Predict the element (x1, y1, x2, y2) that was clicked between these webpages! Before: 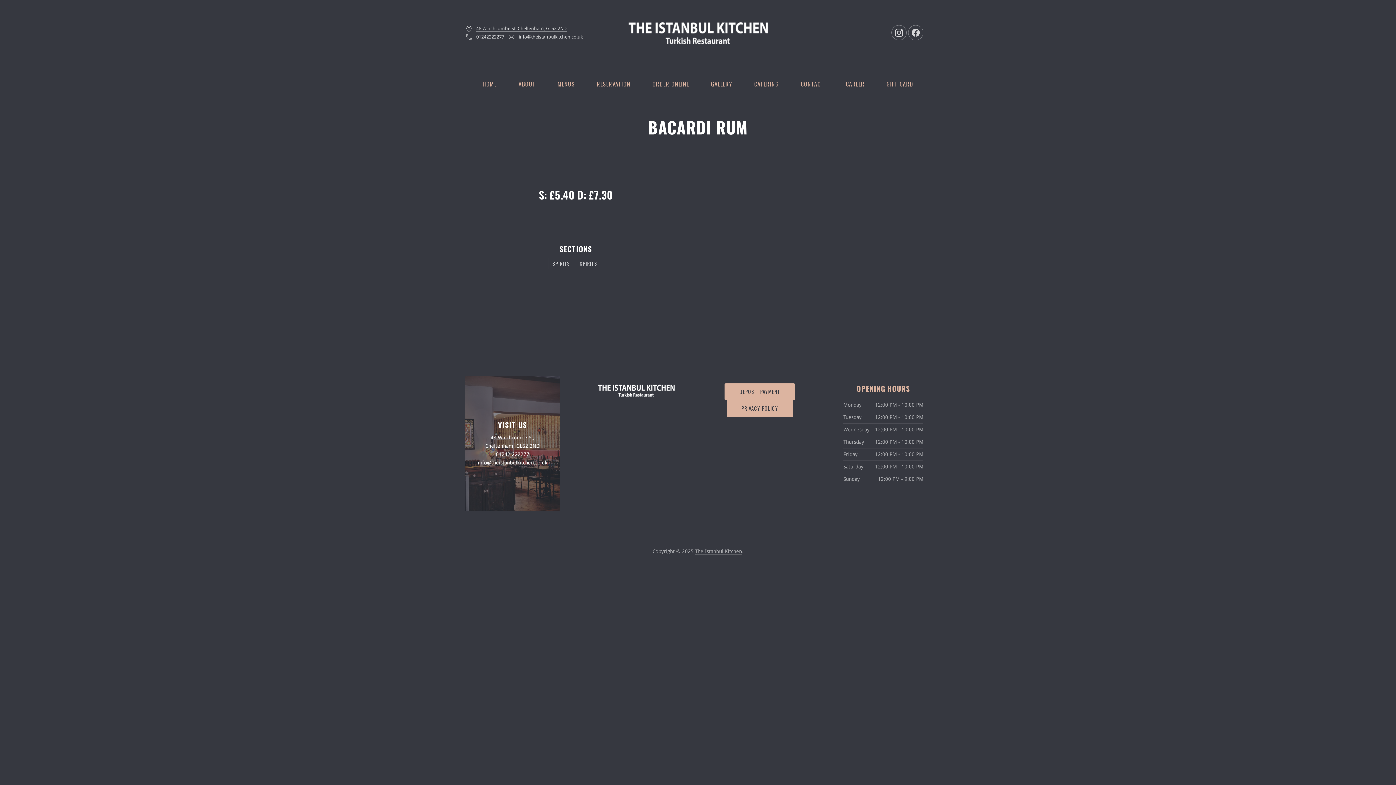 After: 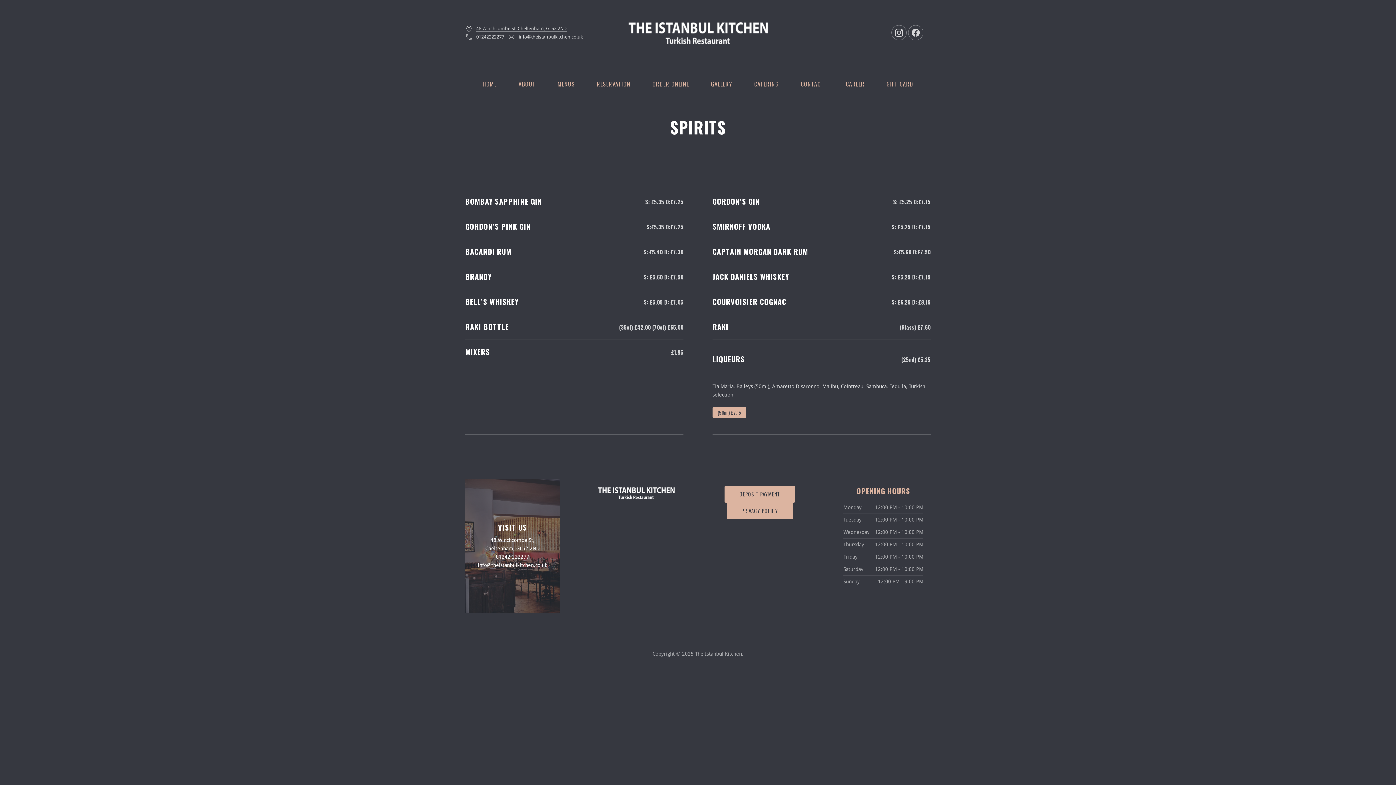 Action: label: SPIRITS bbox: (548, 257, 574, 269)